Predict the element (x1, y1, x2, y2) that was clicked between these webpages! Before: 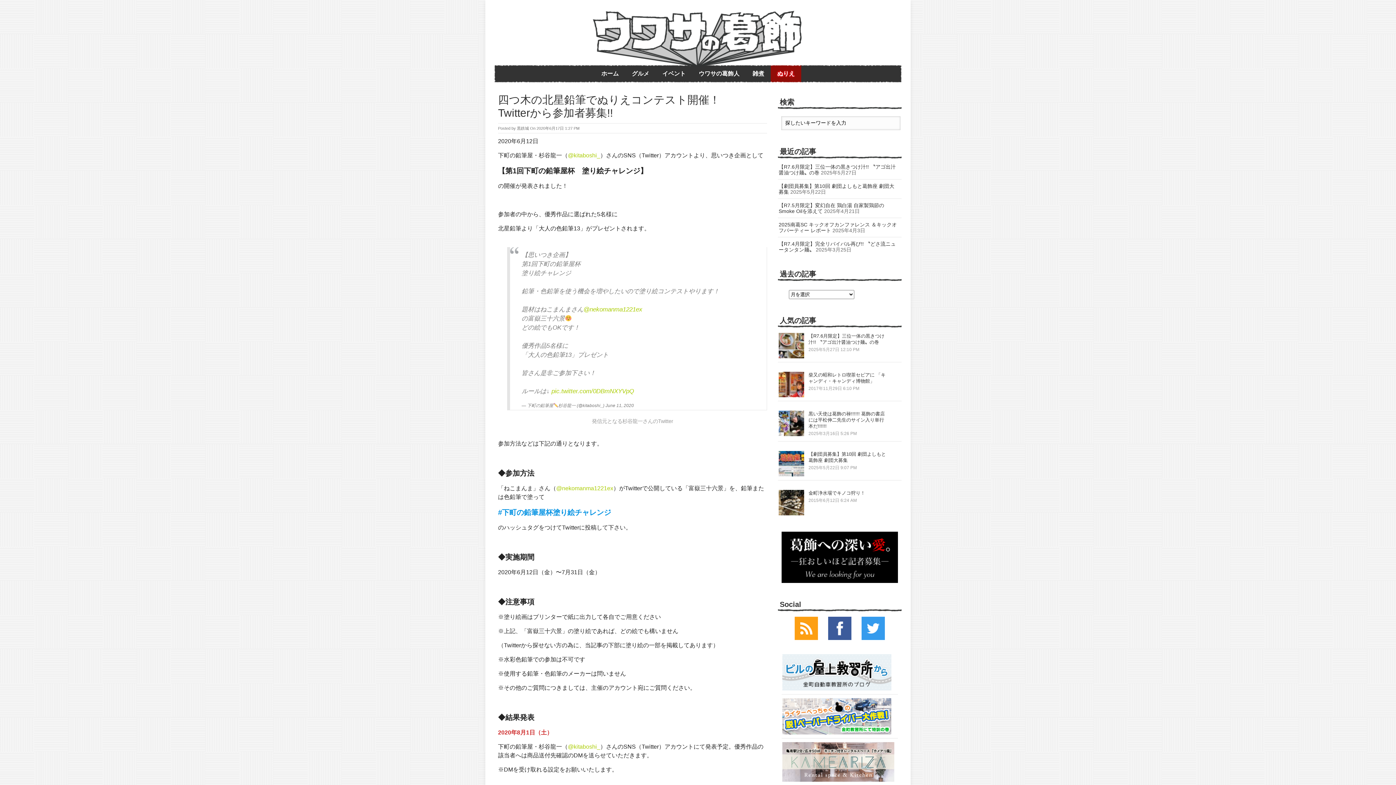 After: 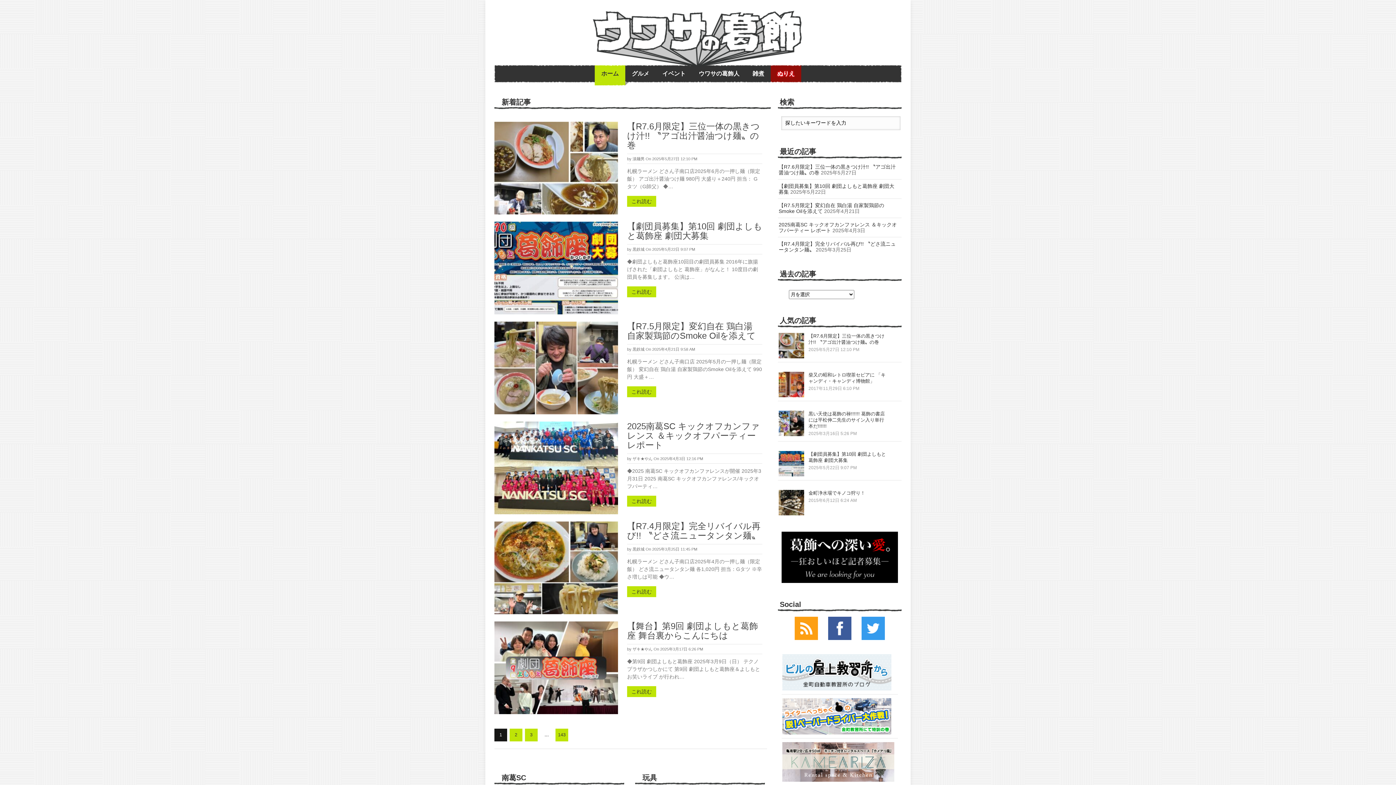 Action: bbox: (594, 65, 625, 82) label: ホーム